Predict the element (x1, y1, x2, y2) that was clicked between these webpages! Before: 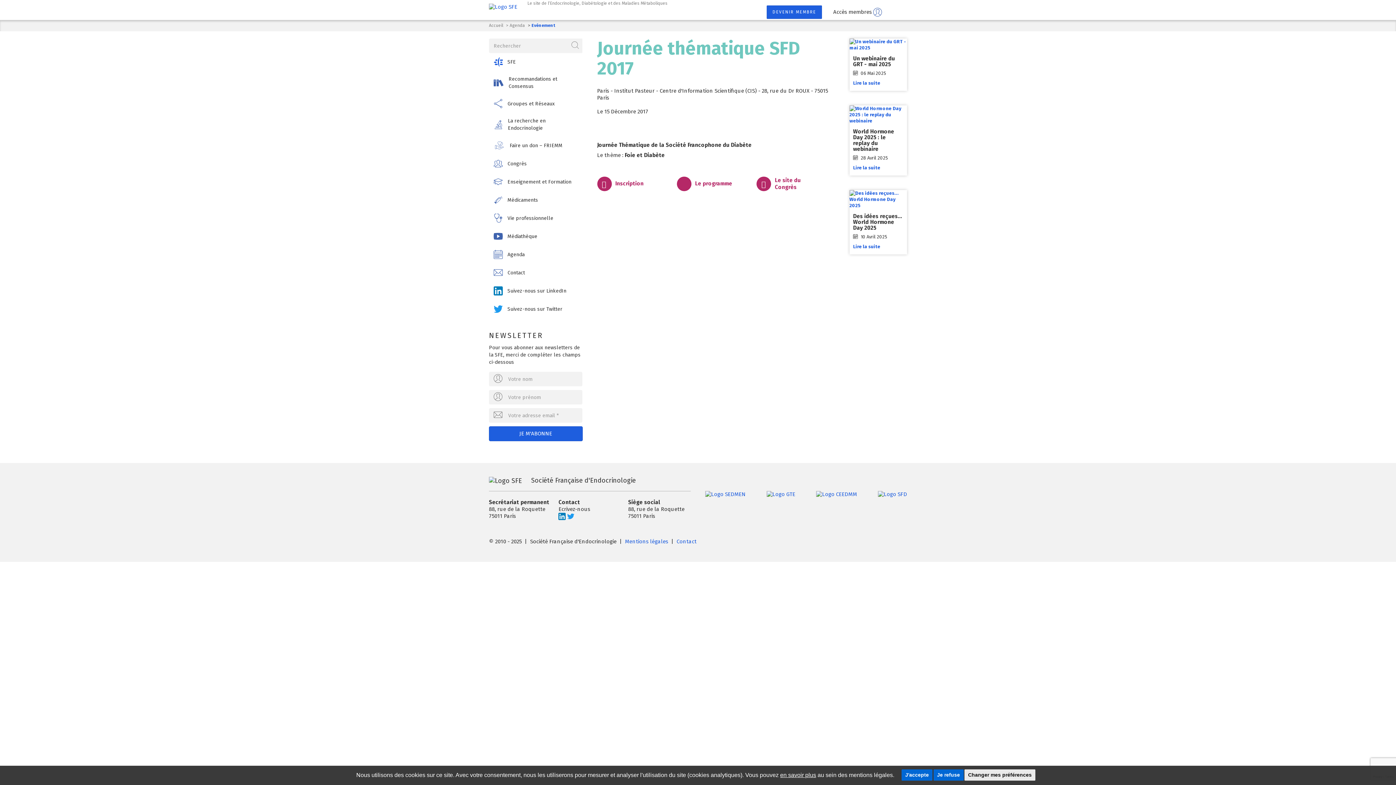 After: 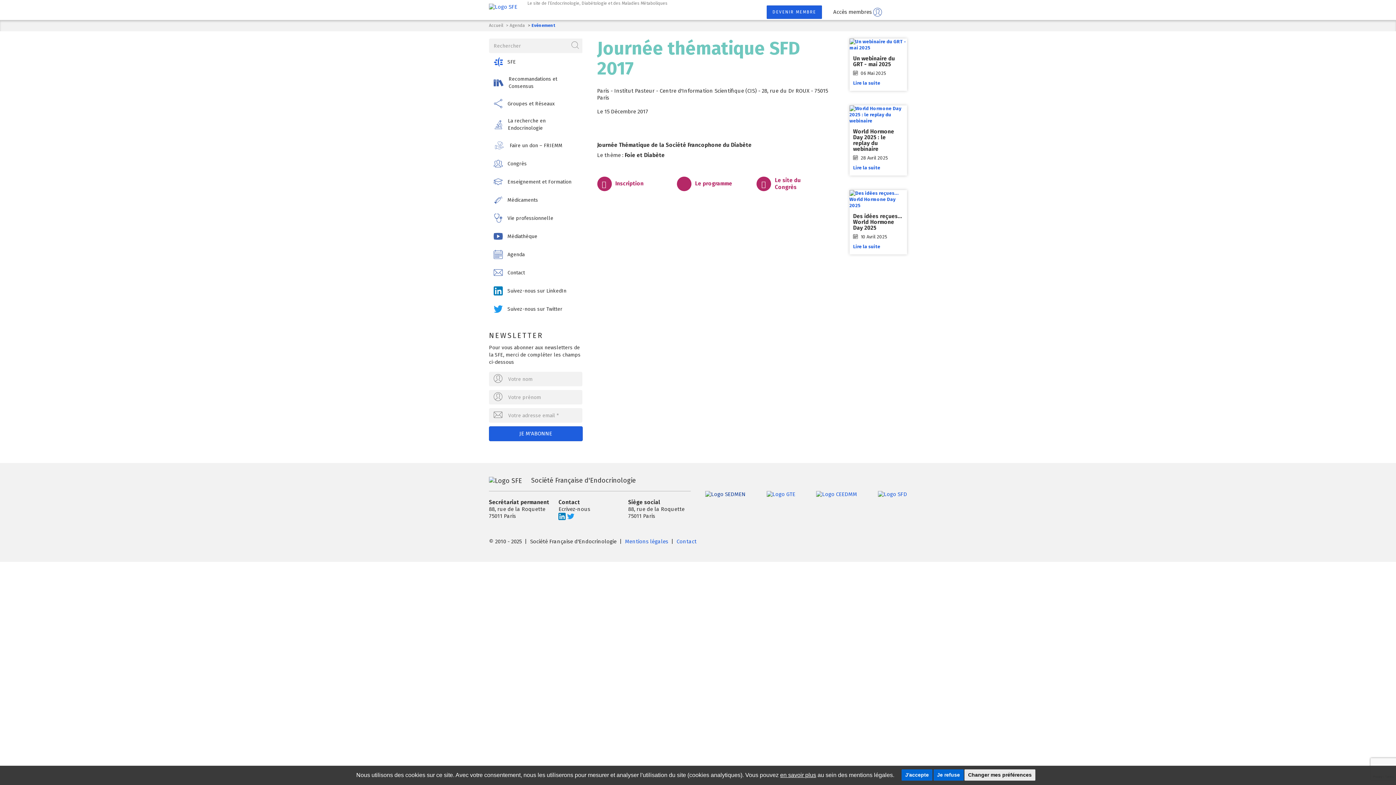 Action: bbox: (705, 491, 745, 498)